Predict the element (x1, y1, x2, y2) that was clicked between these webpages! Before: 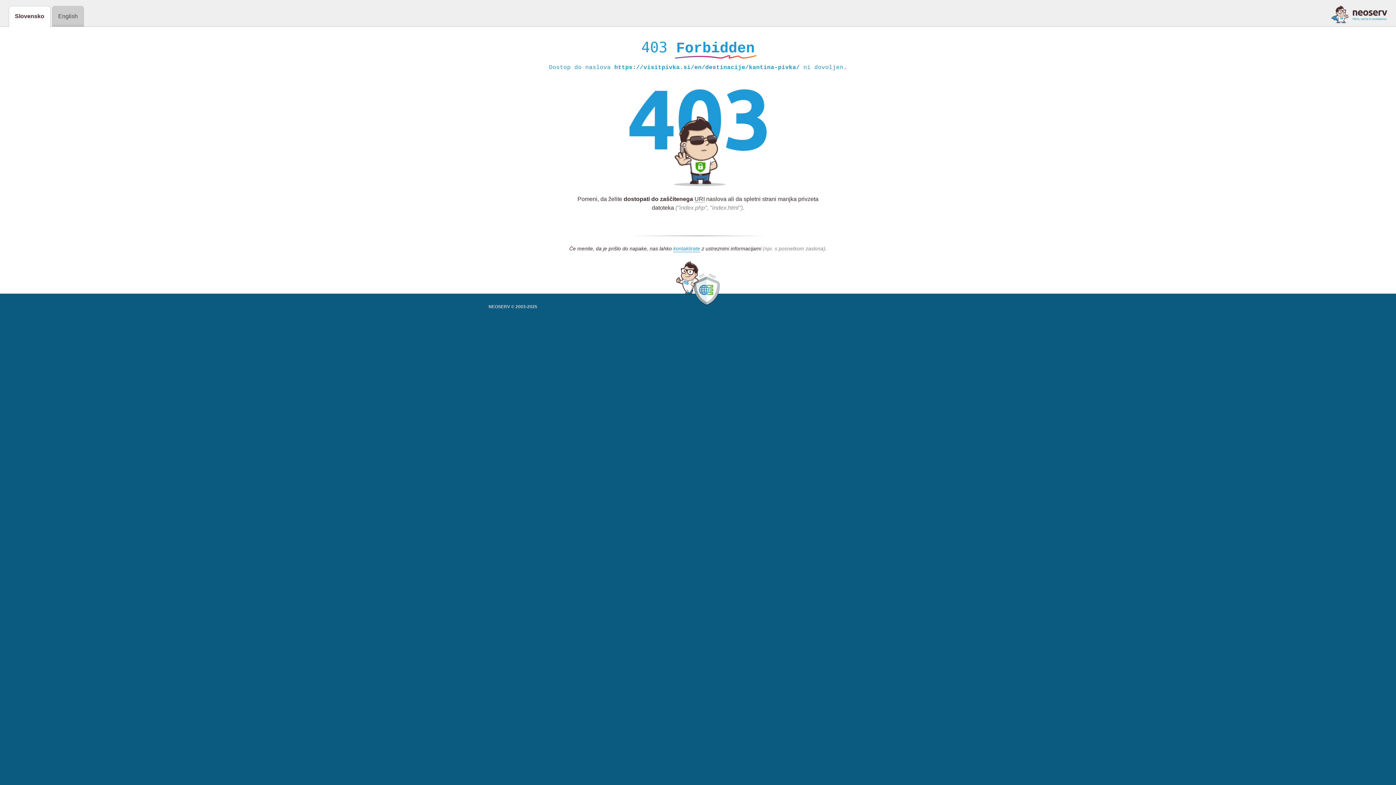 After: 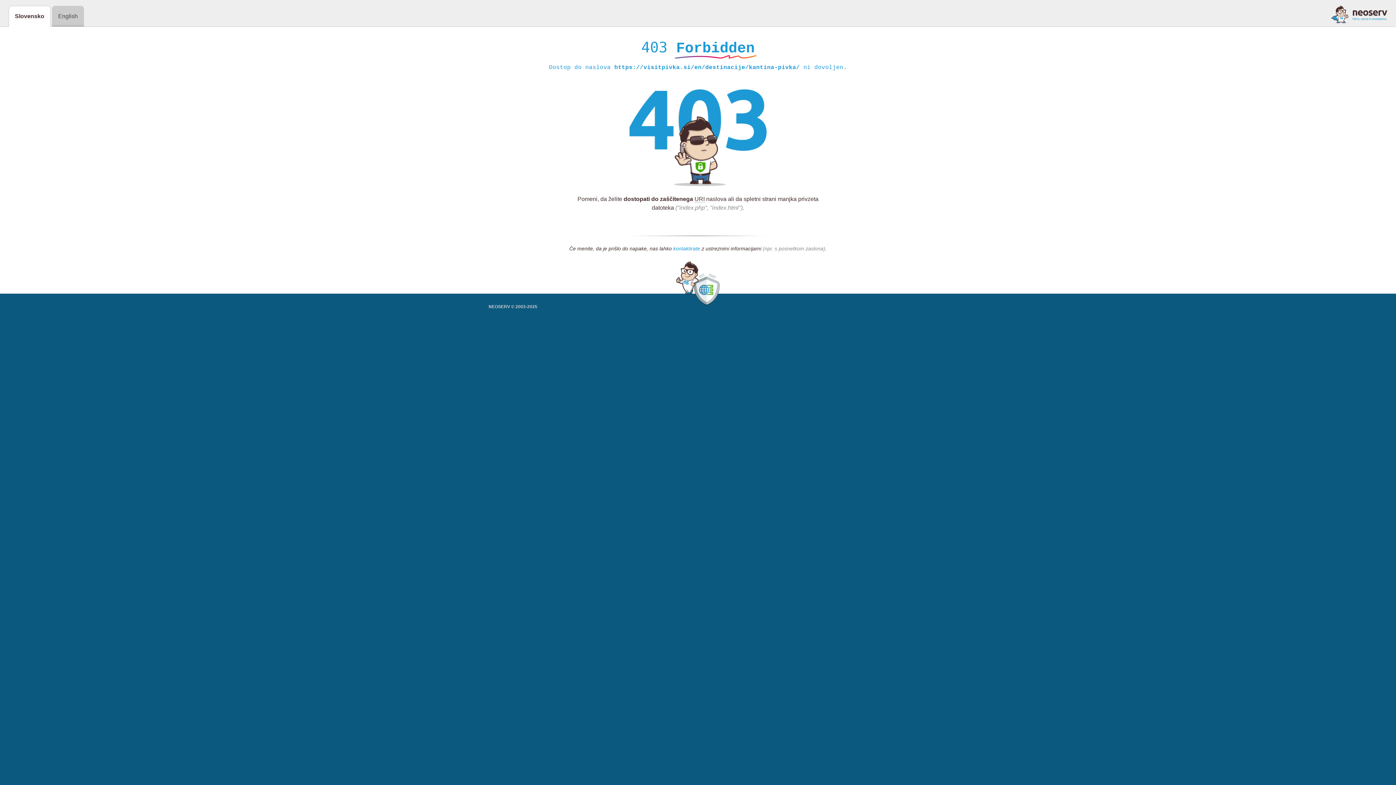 Action: label: kontaktirate bbox: (673, 245, 700, 252)